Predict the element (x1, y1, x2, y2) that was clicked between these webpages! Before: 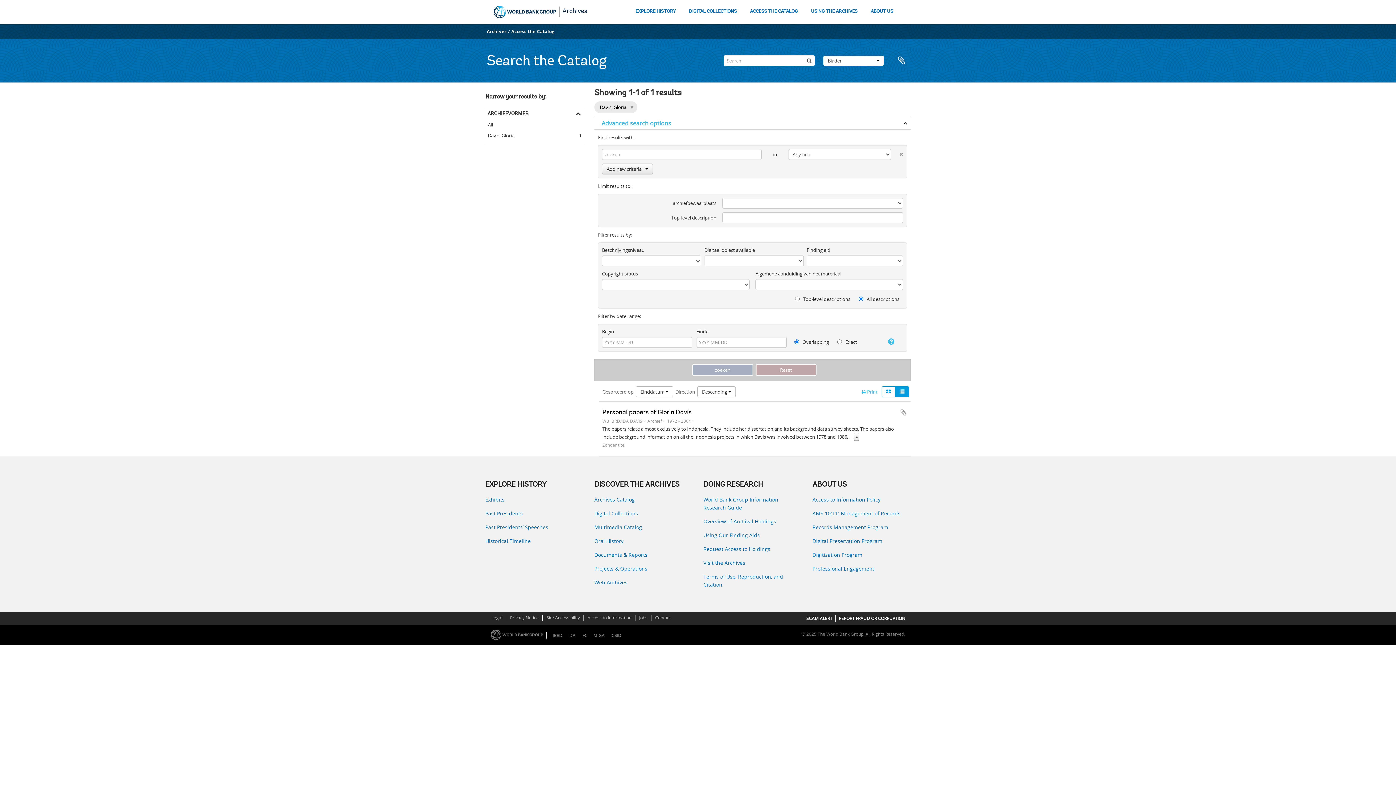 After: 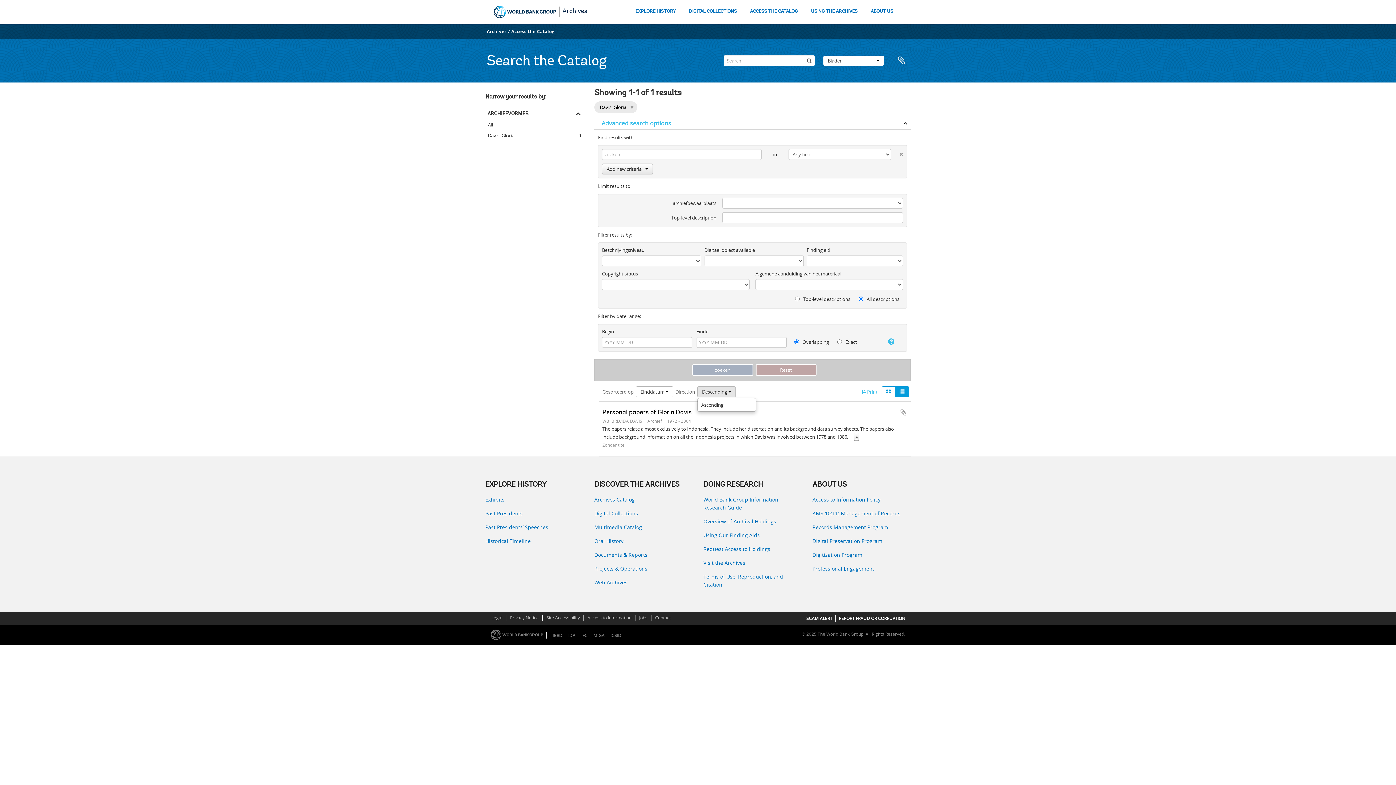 Action: label: Descending  bbox: (697, 386, 736, 397)